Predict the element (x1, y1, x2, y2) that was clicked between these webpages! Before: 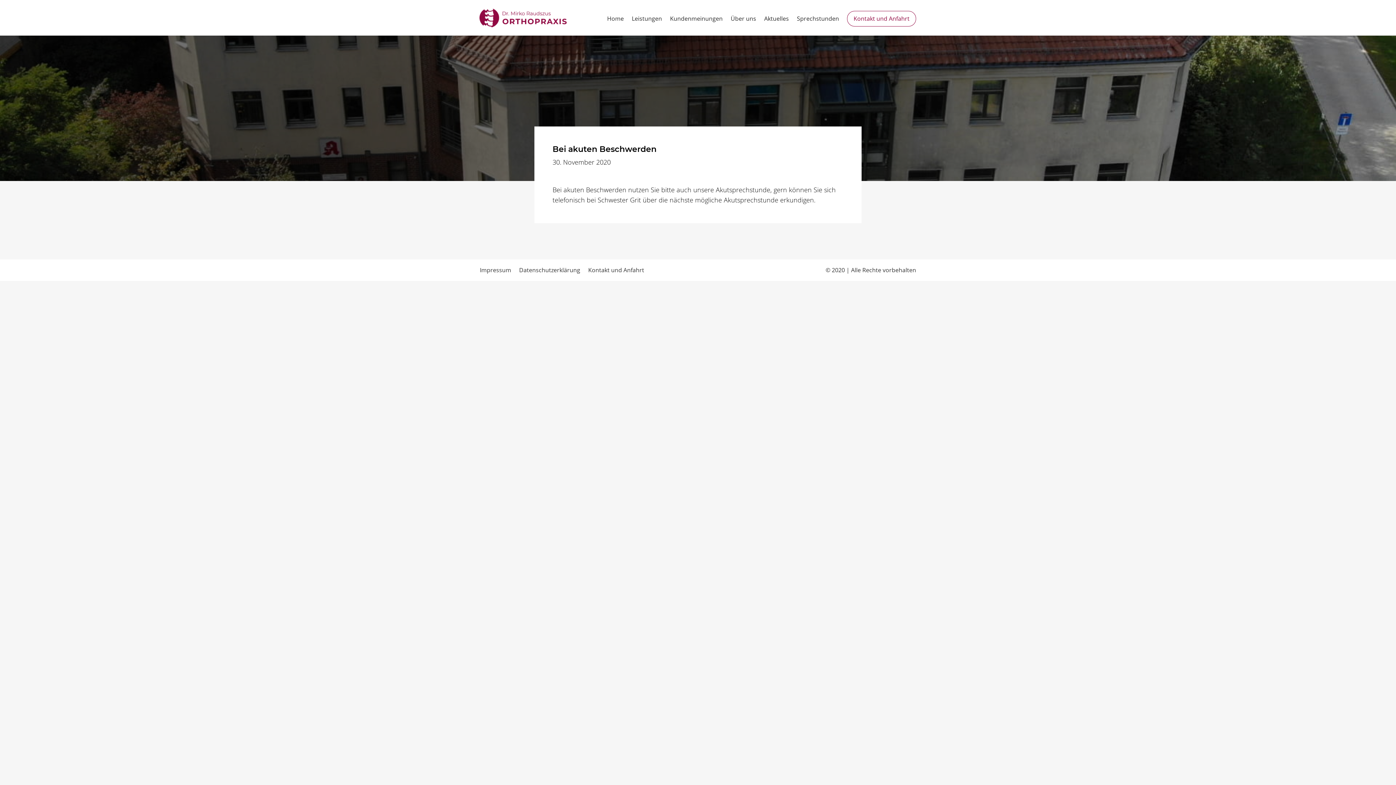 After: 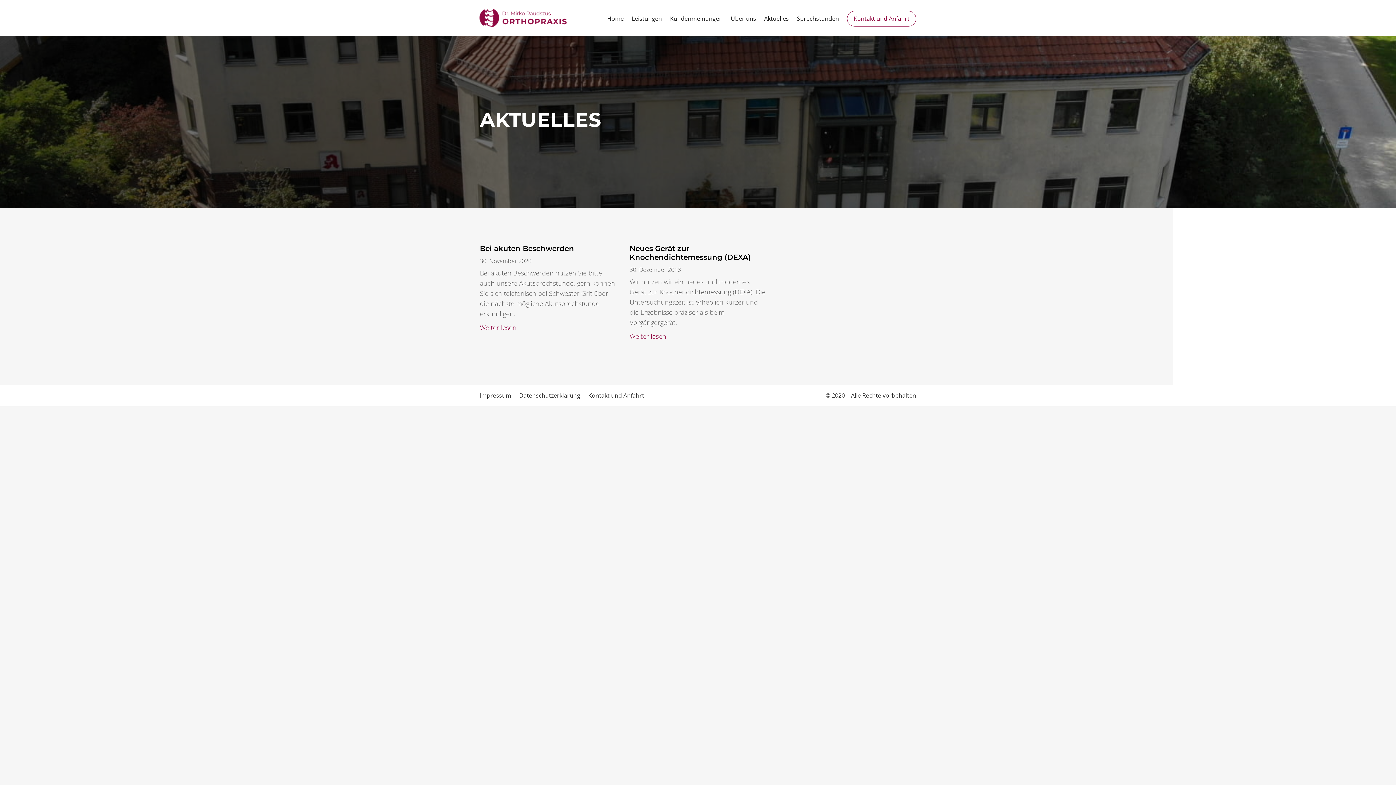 Action: bbox: (764, 16, 789, 33) label: Aktuelles